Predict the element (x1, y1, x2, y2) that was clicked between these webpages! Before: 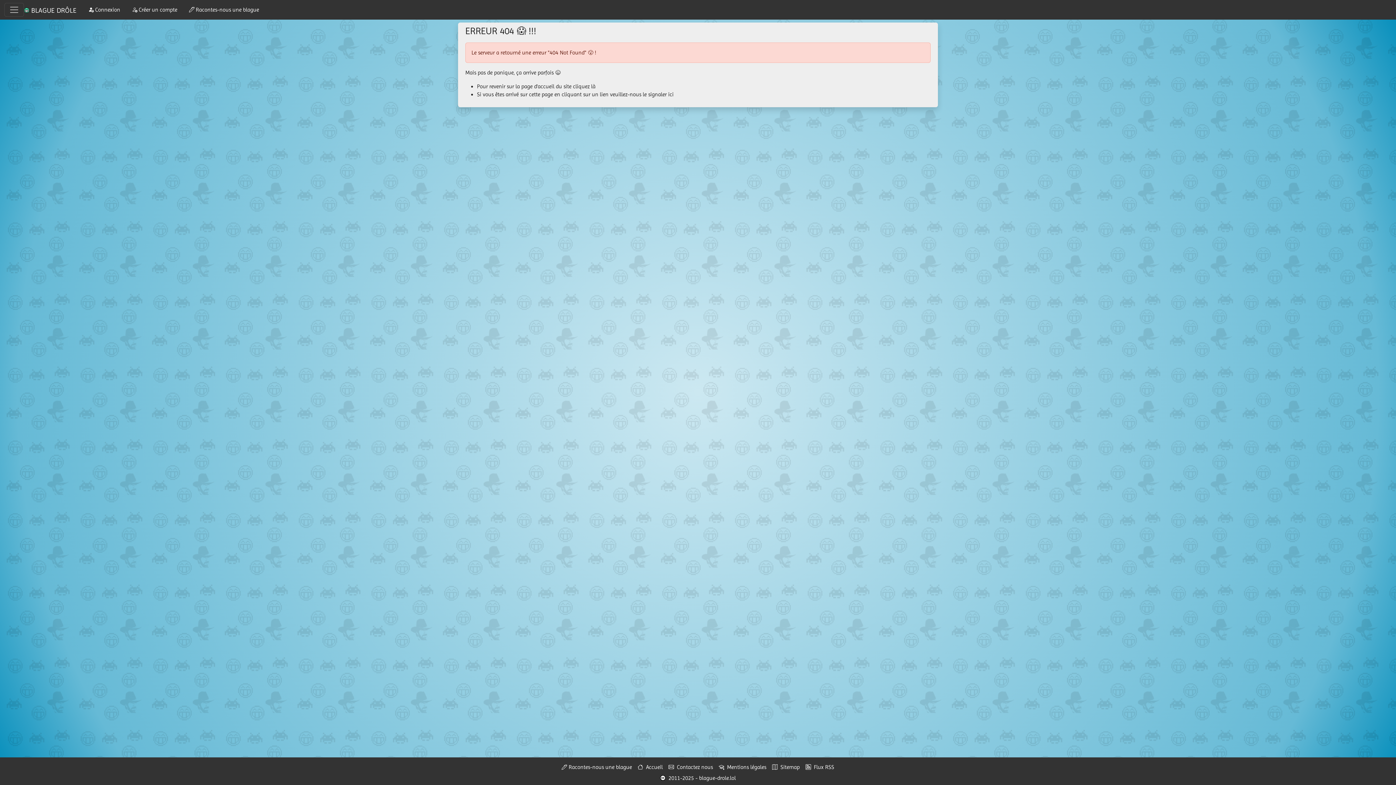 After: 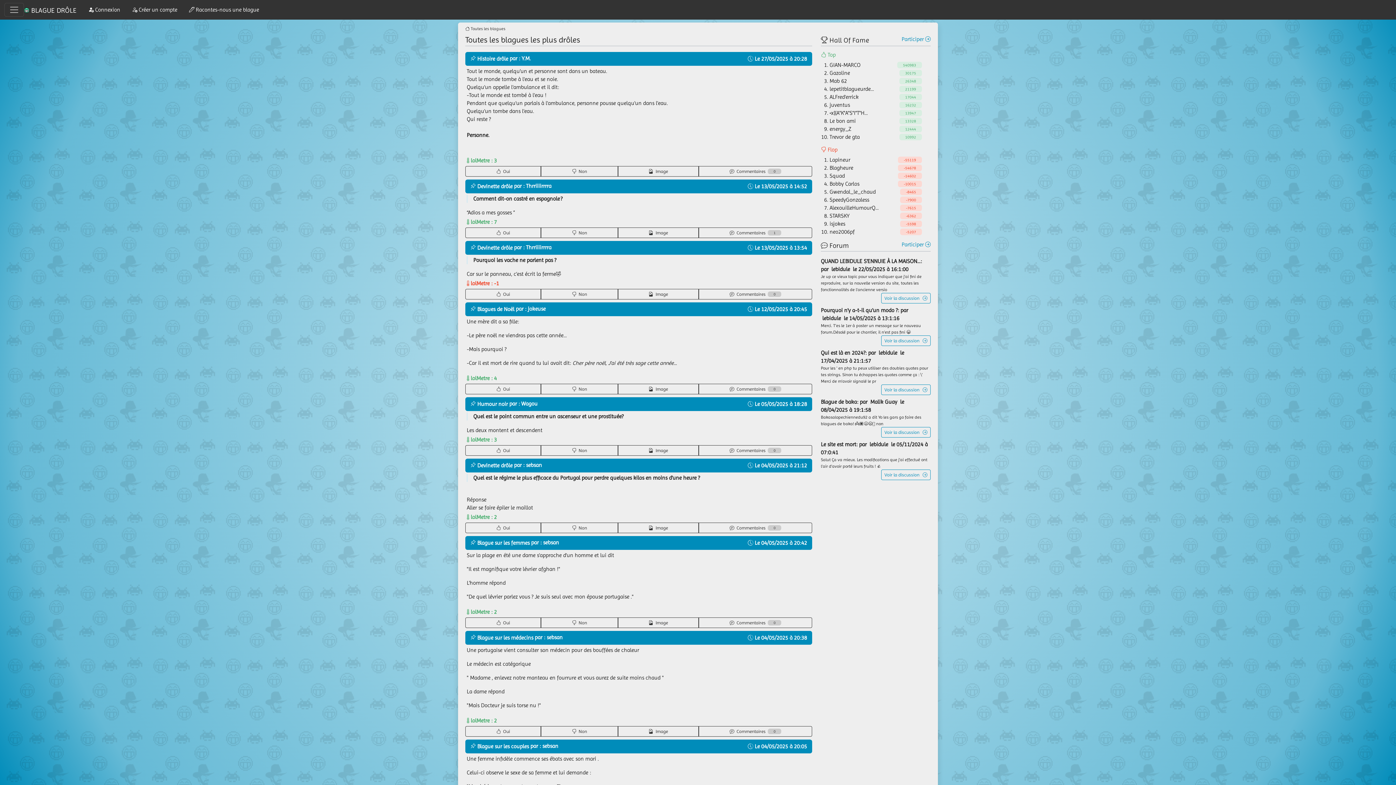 Action: label: Pour revenir sur la page d'accueil du site cliquez là bbox: (477, 83, 595, 89)